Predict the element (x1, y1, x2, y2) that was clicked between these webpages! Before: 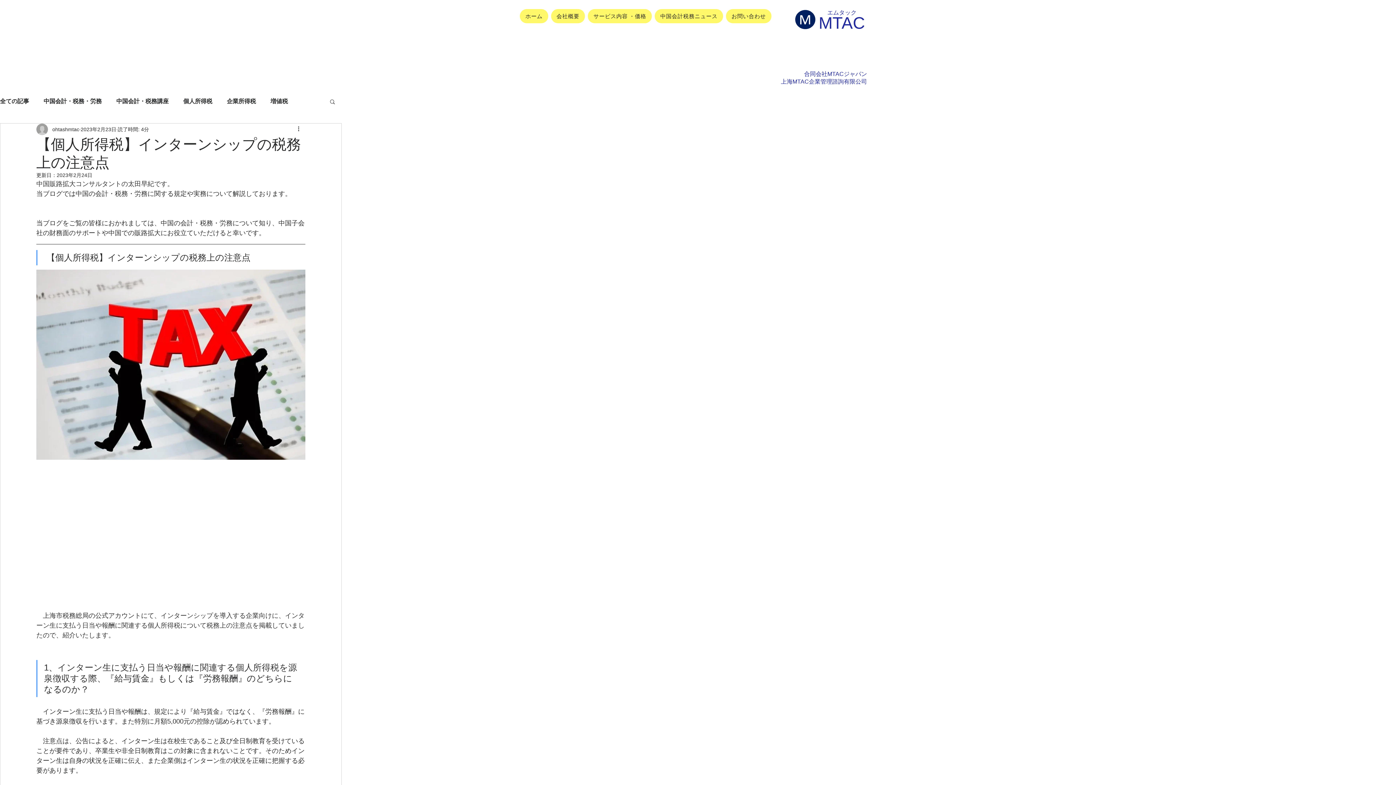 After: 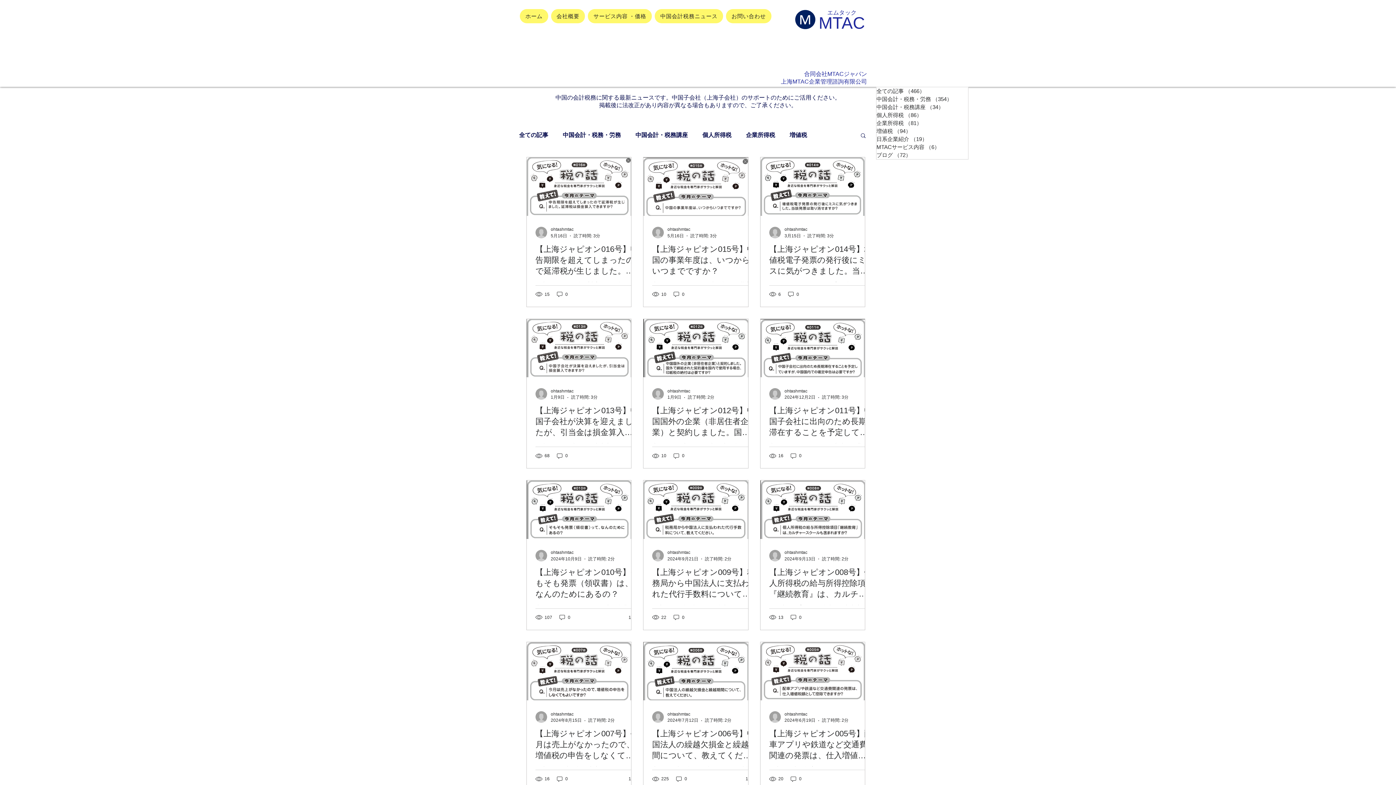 Action: bbox: (116, 97, 168, 105) label: 中国会計・税務講座